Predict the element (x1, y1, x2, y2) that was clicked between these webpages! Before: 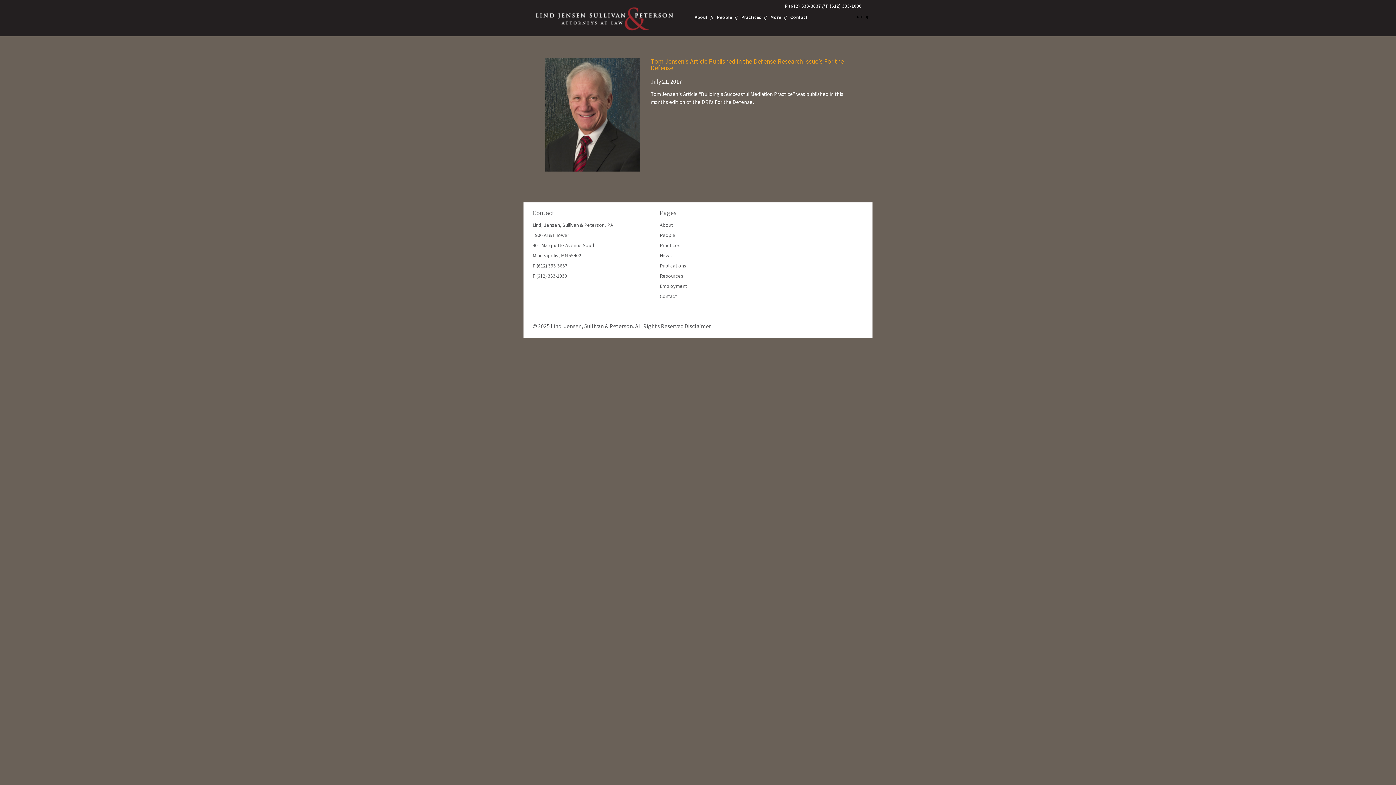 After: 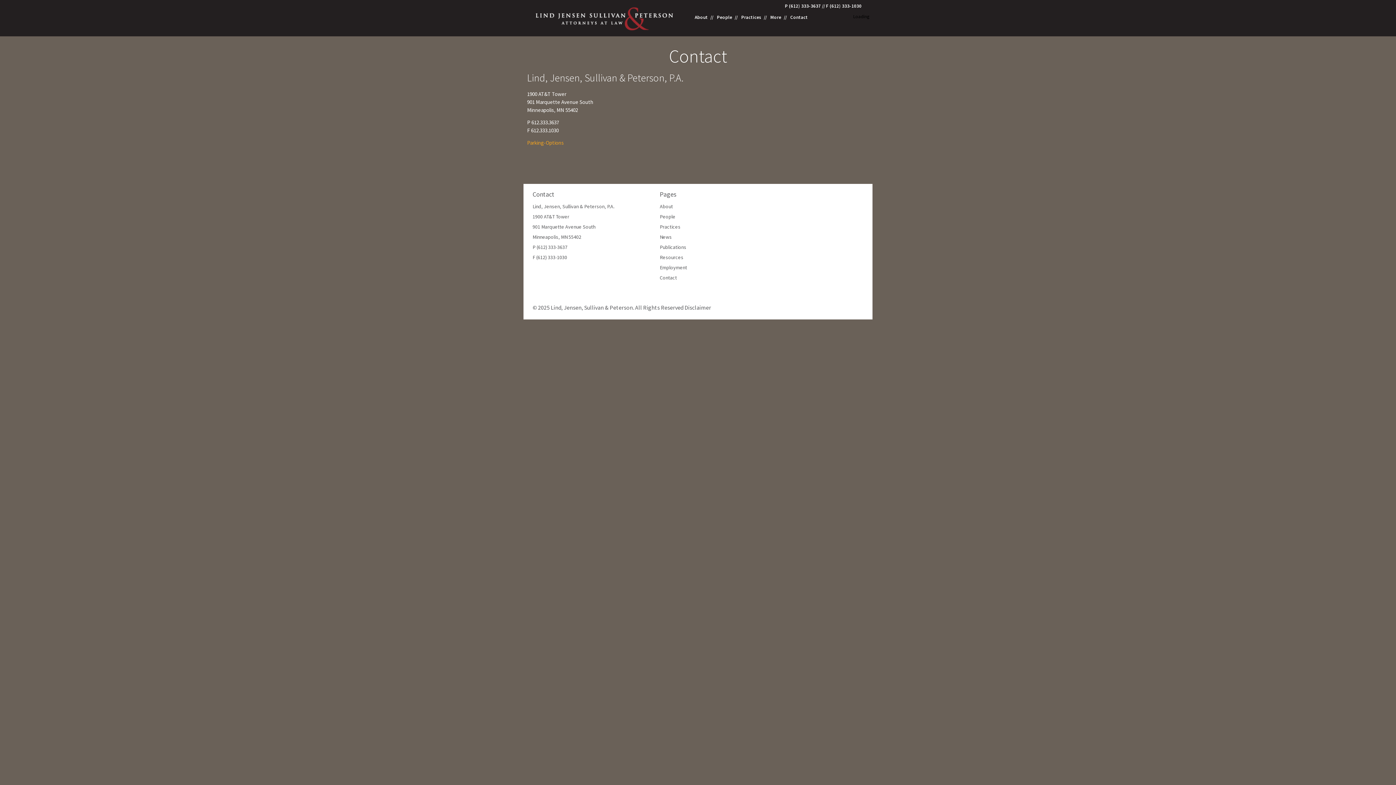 Action: label: Contact bbox: (660, 293, 677, 299)